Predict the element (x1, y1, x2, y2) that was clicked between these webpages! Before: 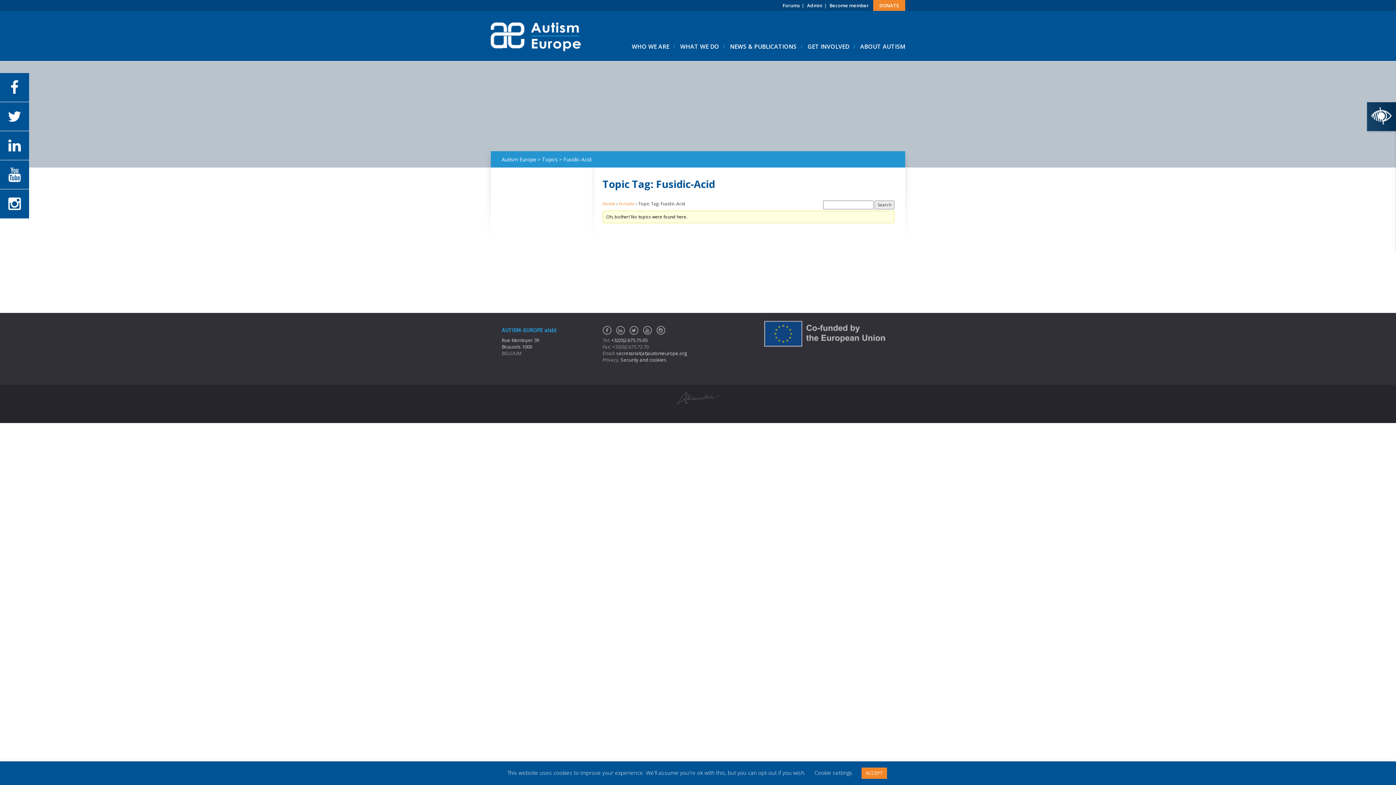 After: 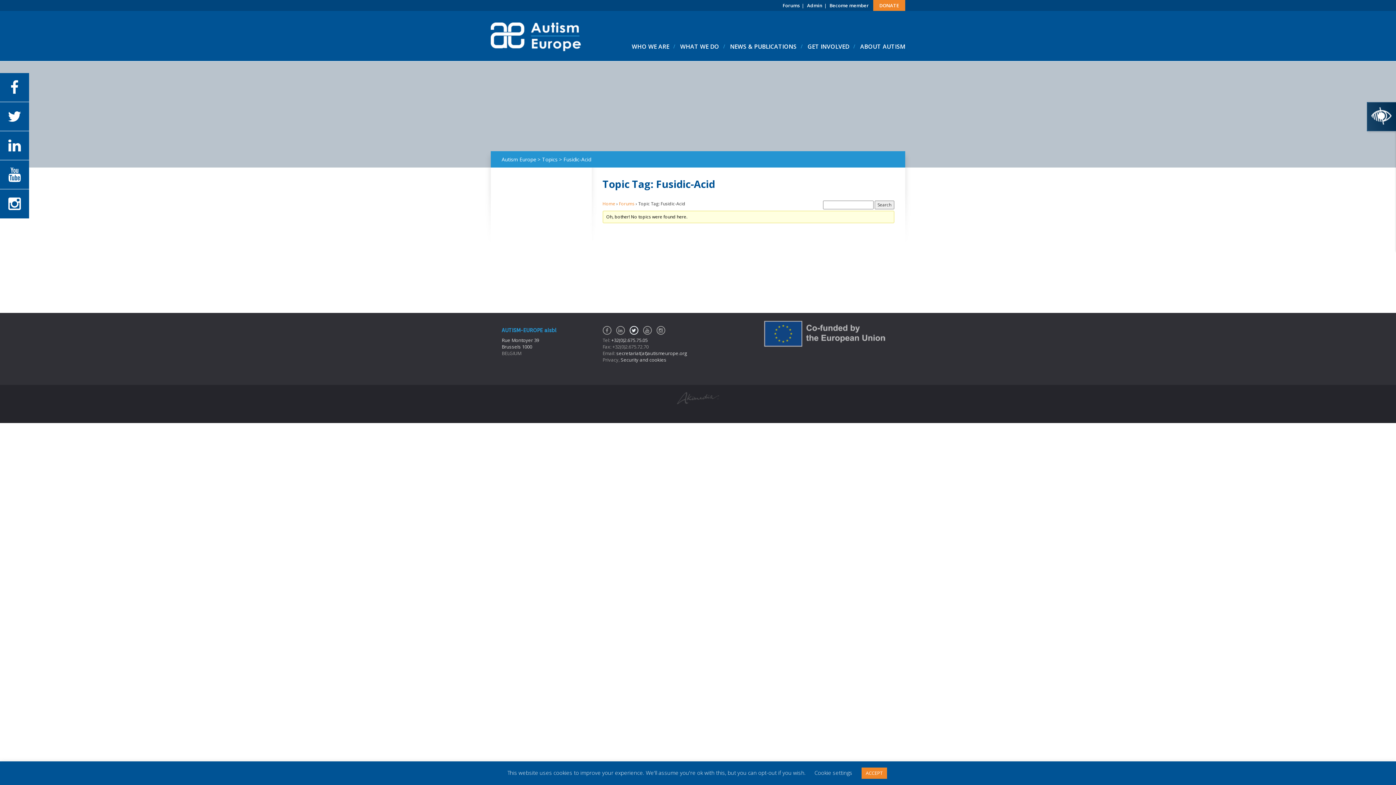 Action: bbox: (629, 326, 638, 334)